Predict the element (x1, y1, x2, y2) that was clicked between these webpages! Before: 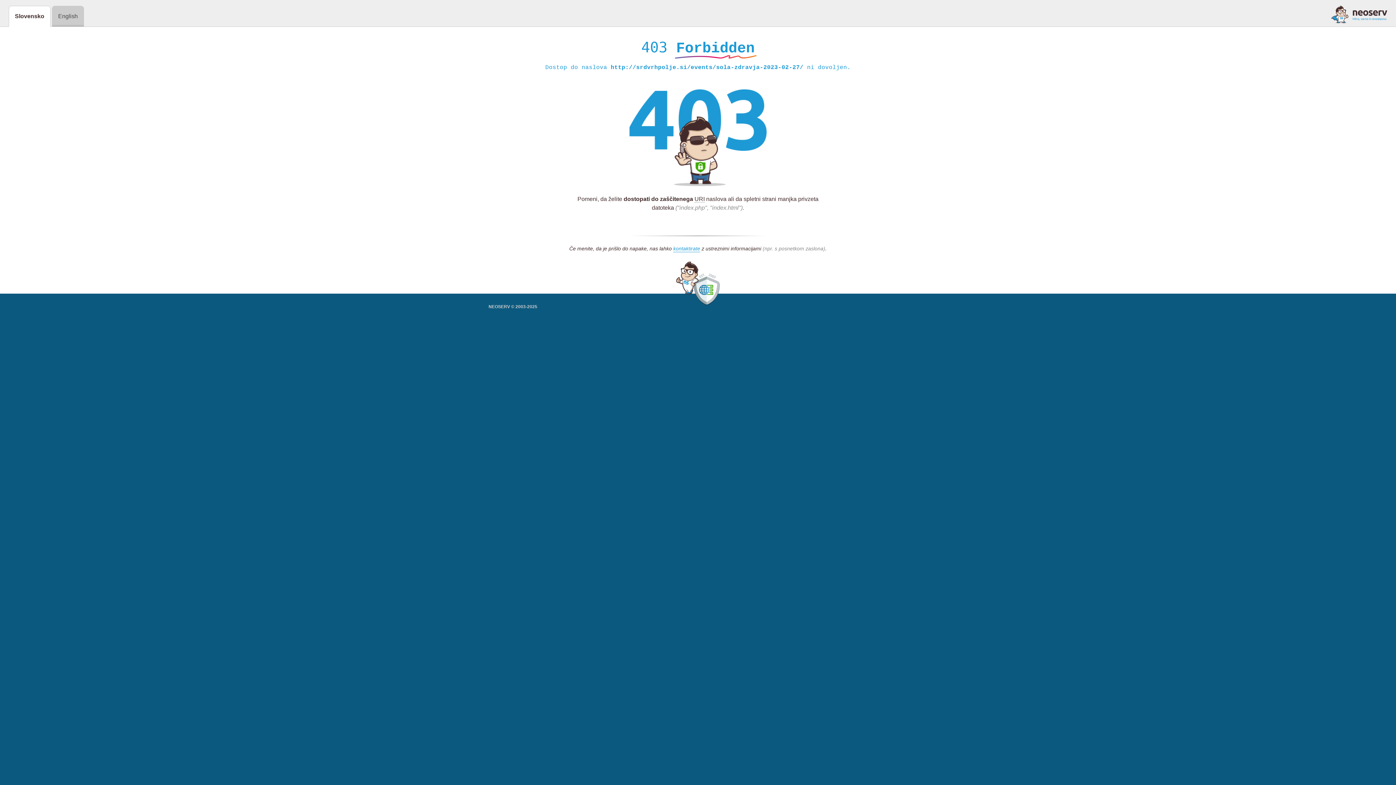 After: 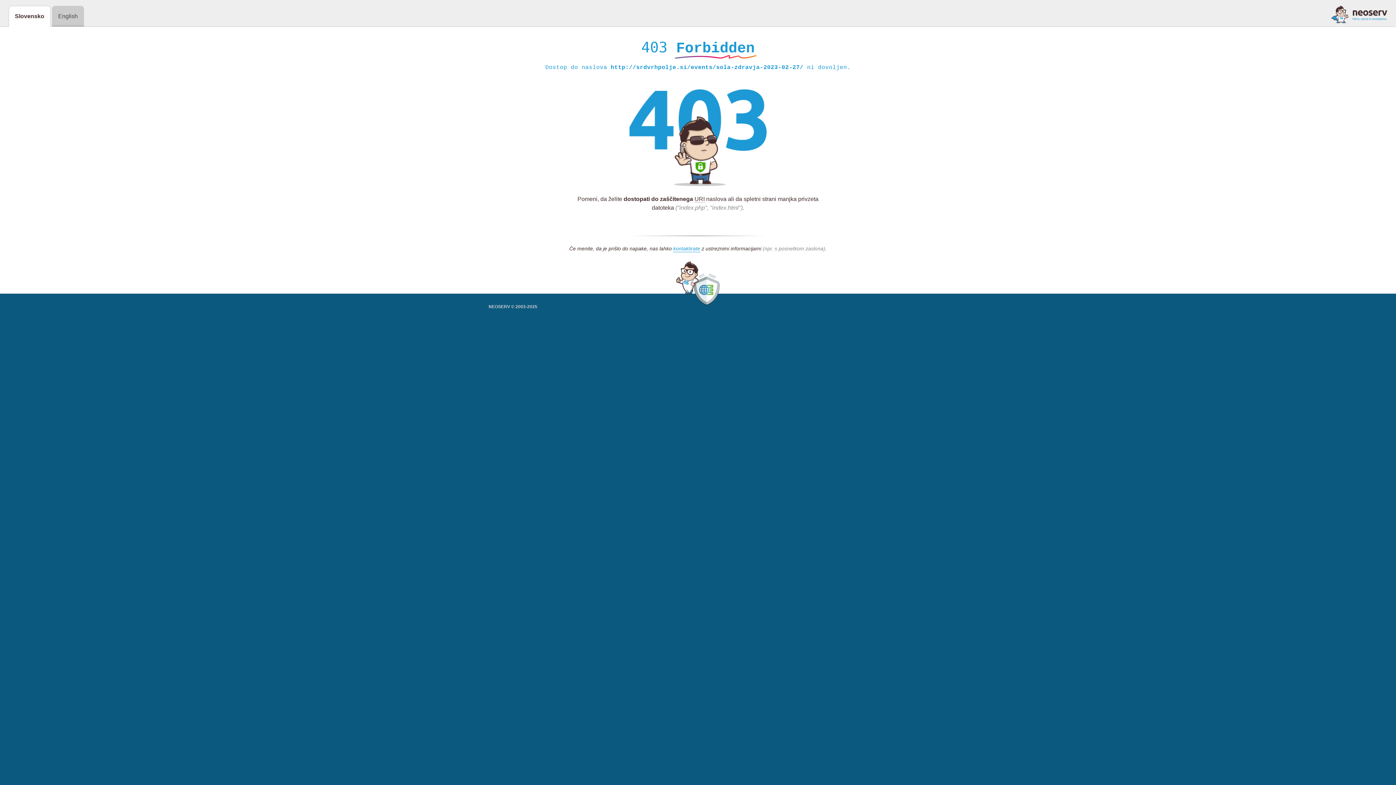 Action: bbox: (1331, 5, 1387, 23)